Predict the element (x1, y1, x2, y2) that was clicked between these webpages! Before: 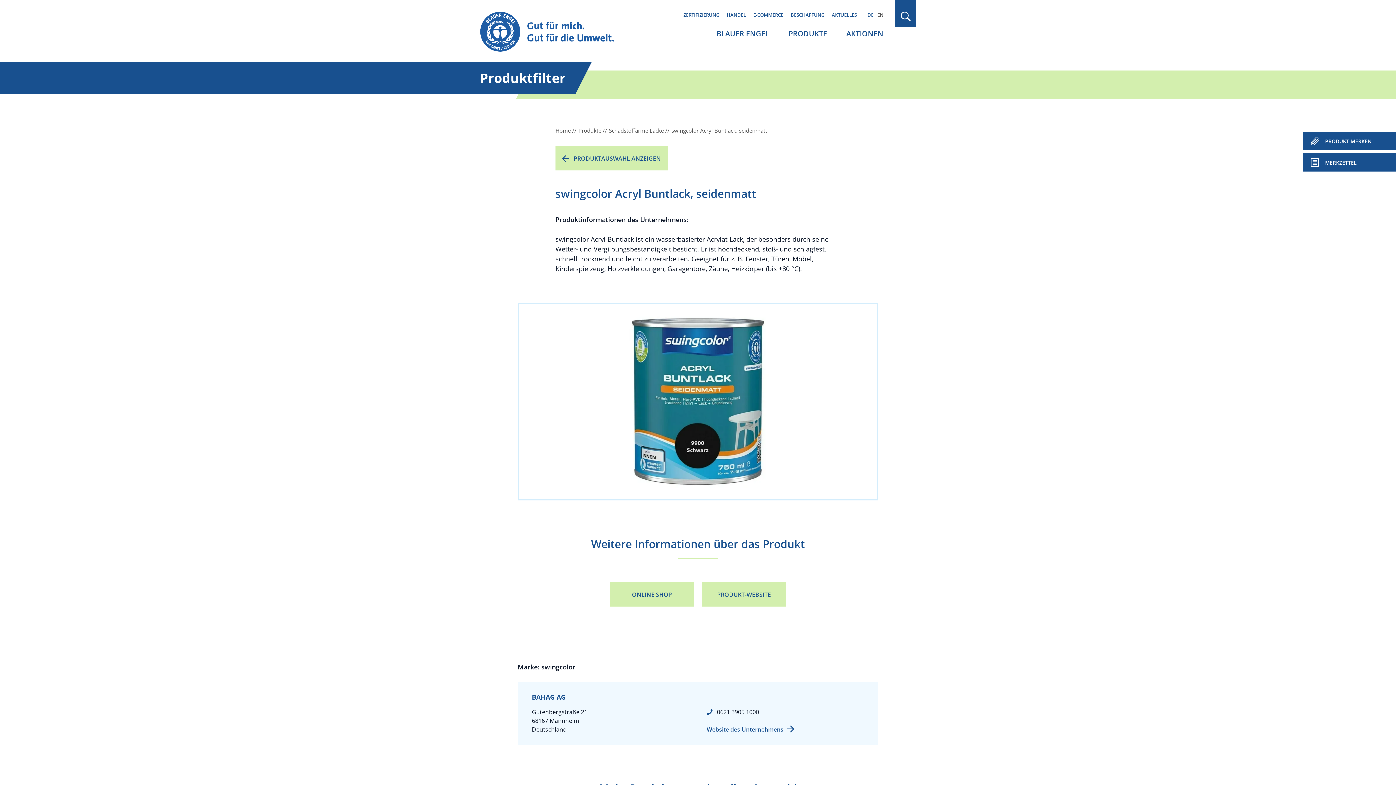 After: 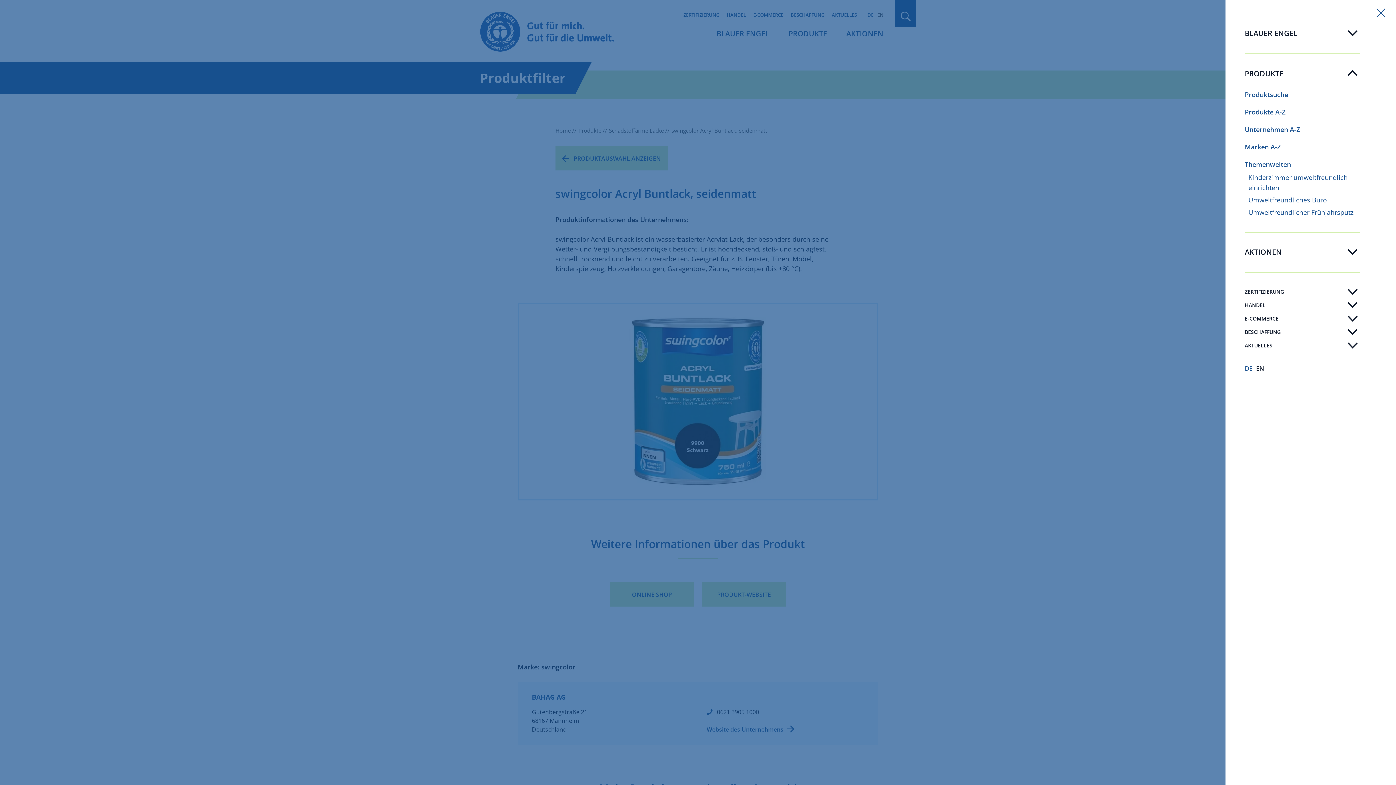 Action: label: PRODUKTE bbox: (788, 28, 827, 38)